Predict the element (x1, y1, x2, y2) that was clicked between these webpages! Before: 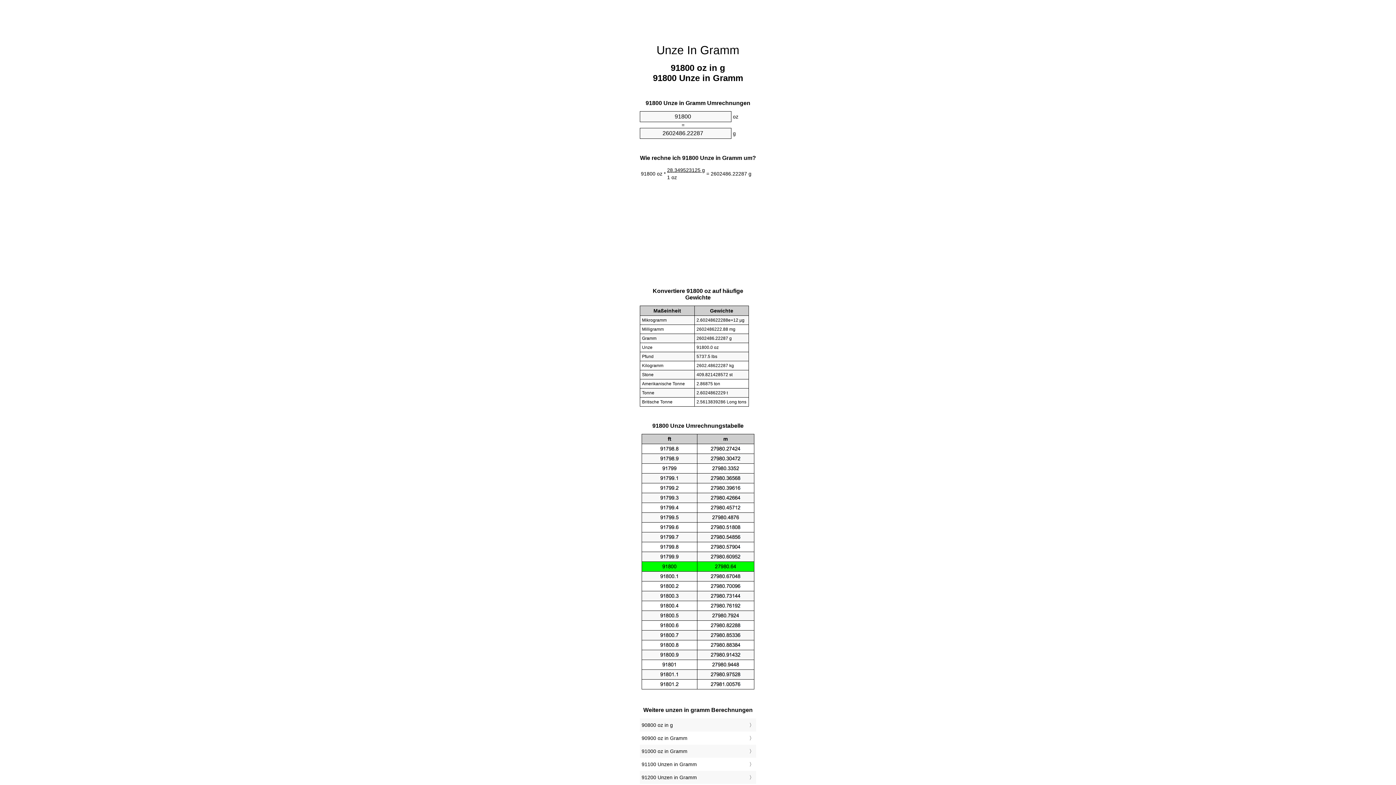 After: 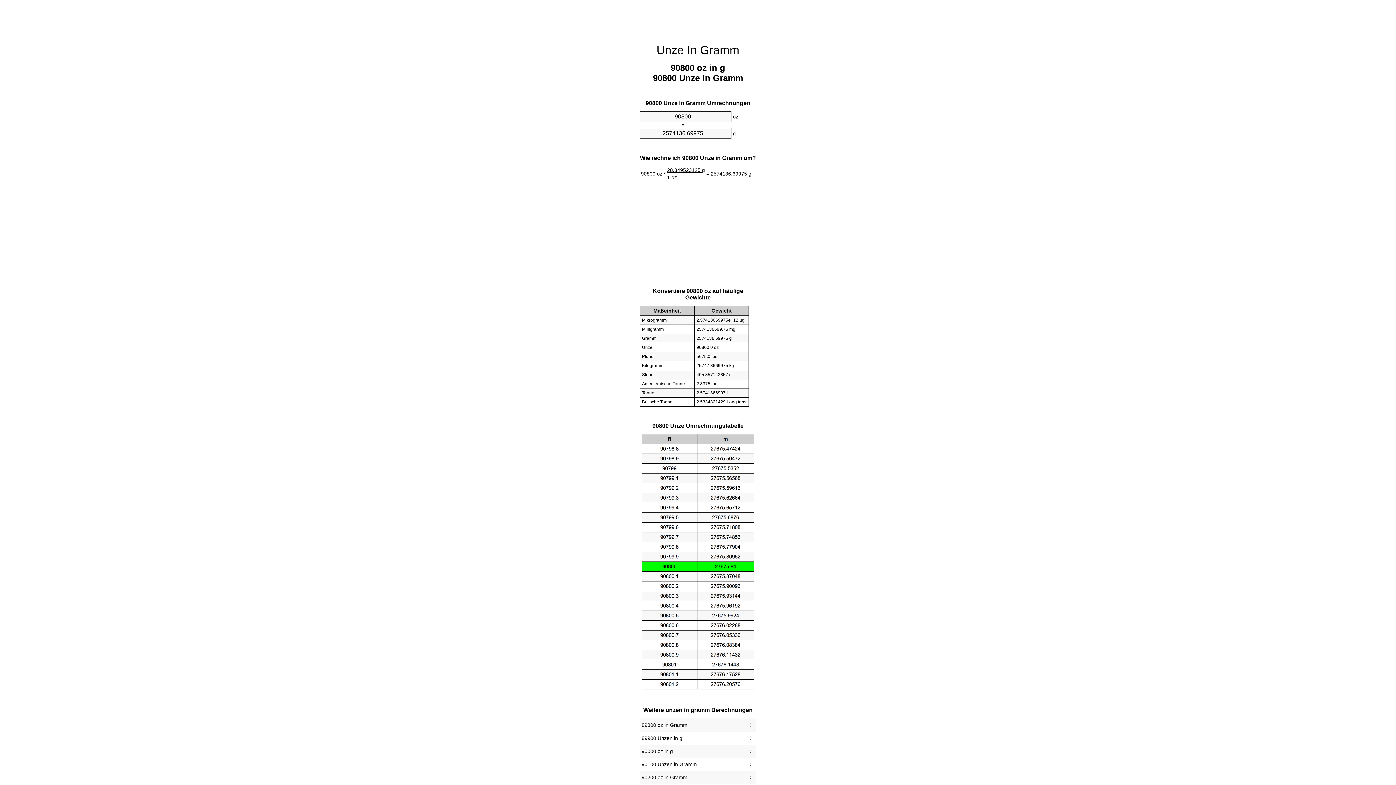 Action: bbox: (641, 720, 754, 730) label: 90800 oz in g